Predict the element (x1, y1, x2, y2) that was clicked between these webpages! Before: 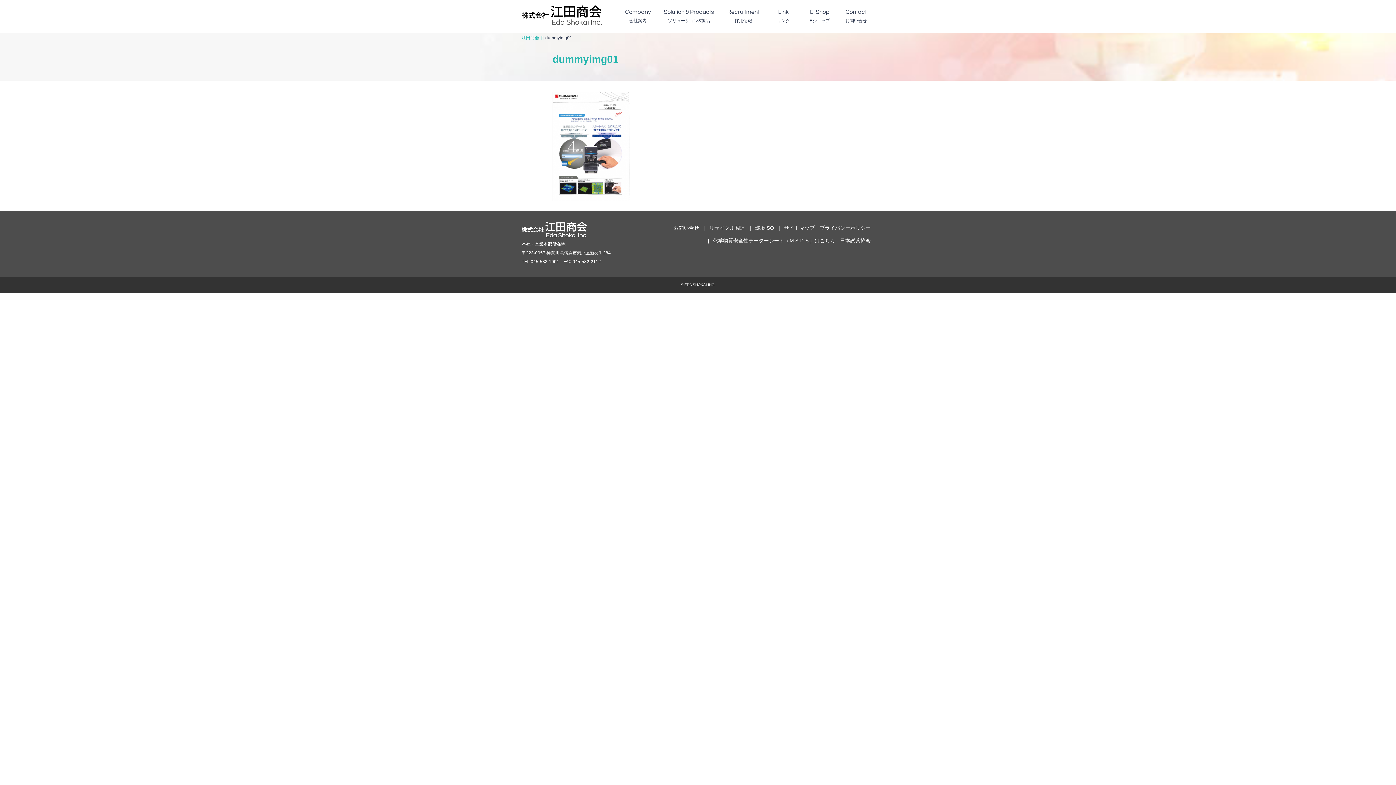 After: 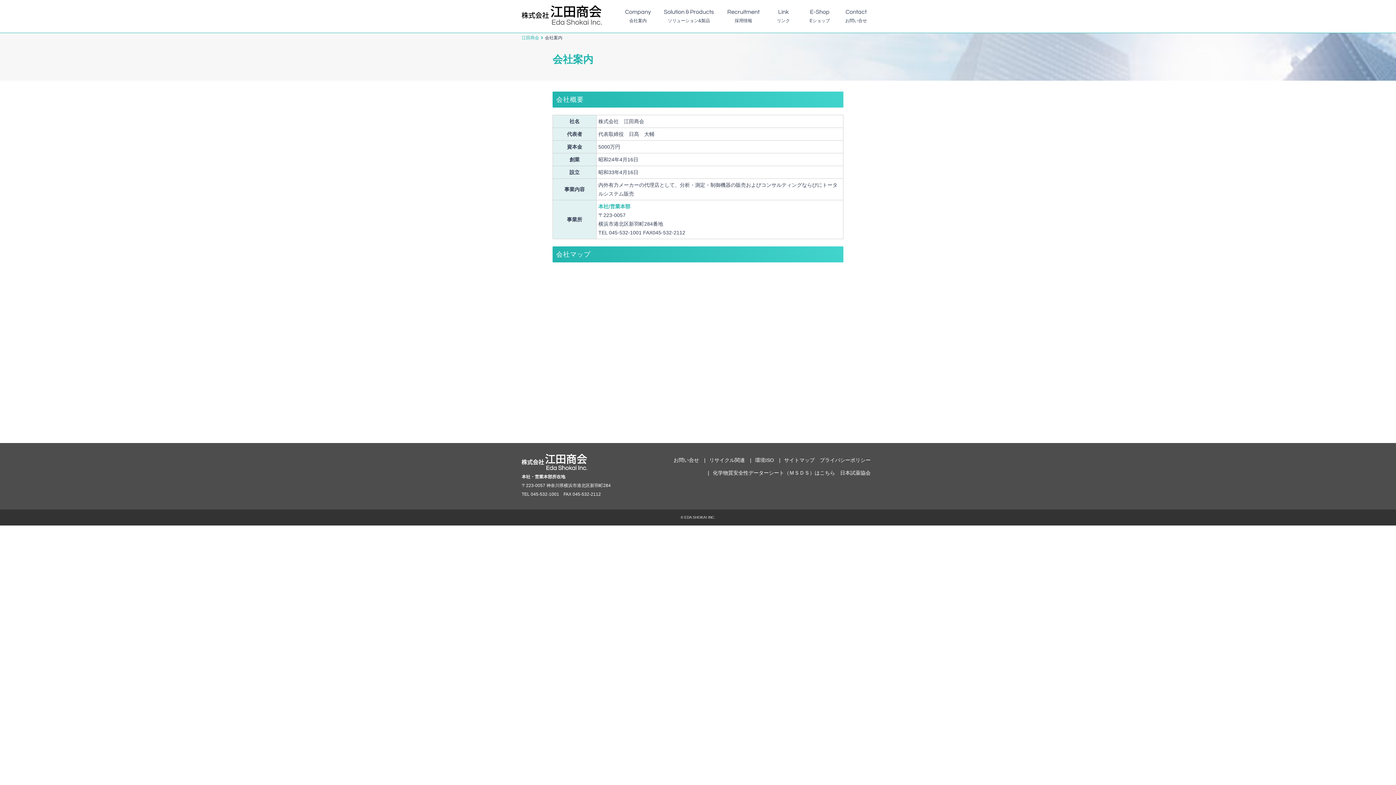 Action: label: Company
会社案内 bbox: (620, 0, 656, 32)